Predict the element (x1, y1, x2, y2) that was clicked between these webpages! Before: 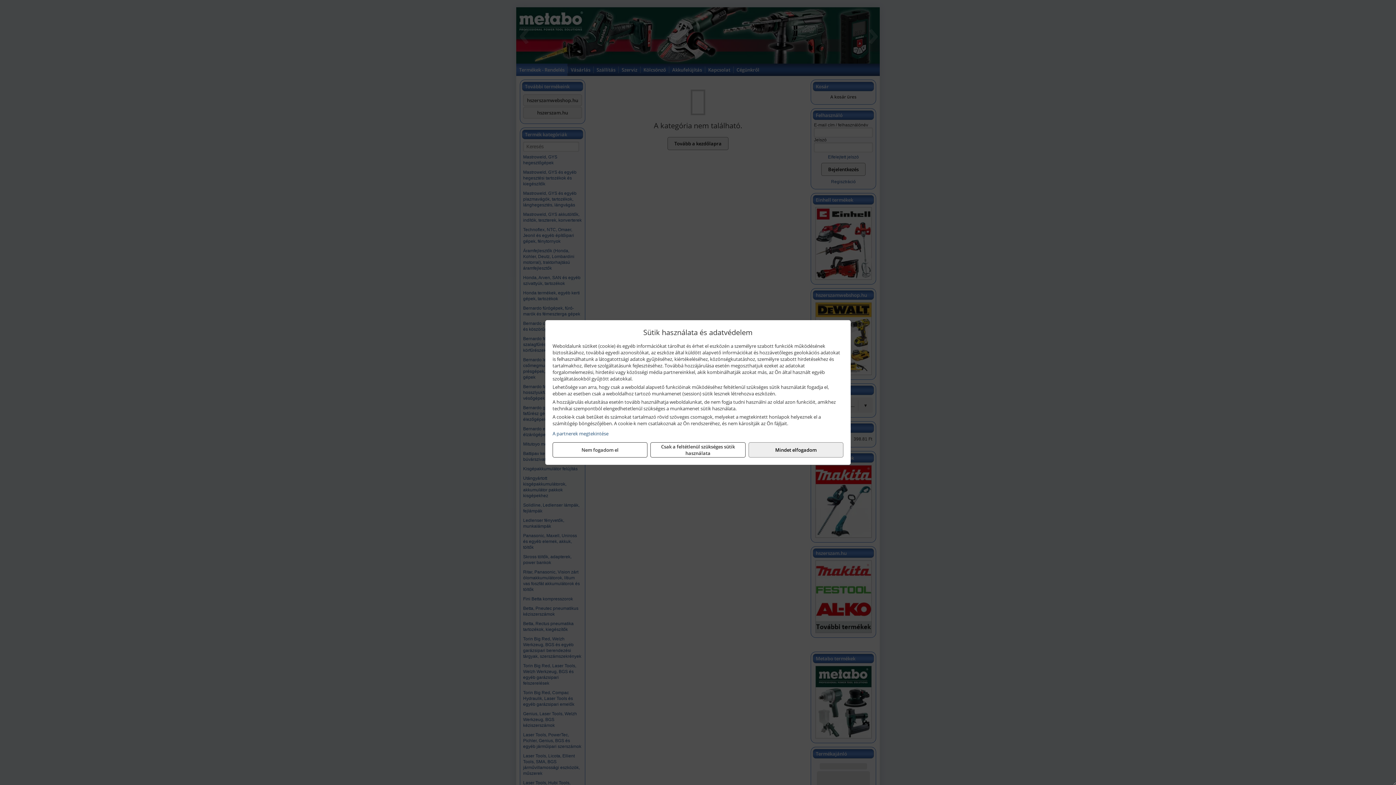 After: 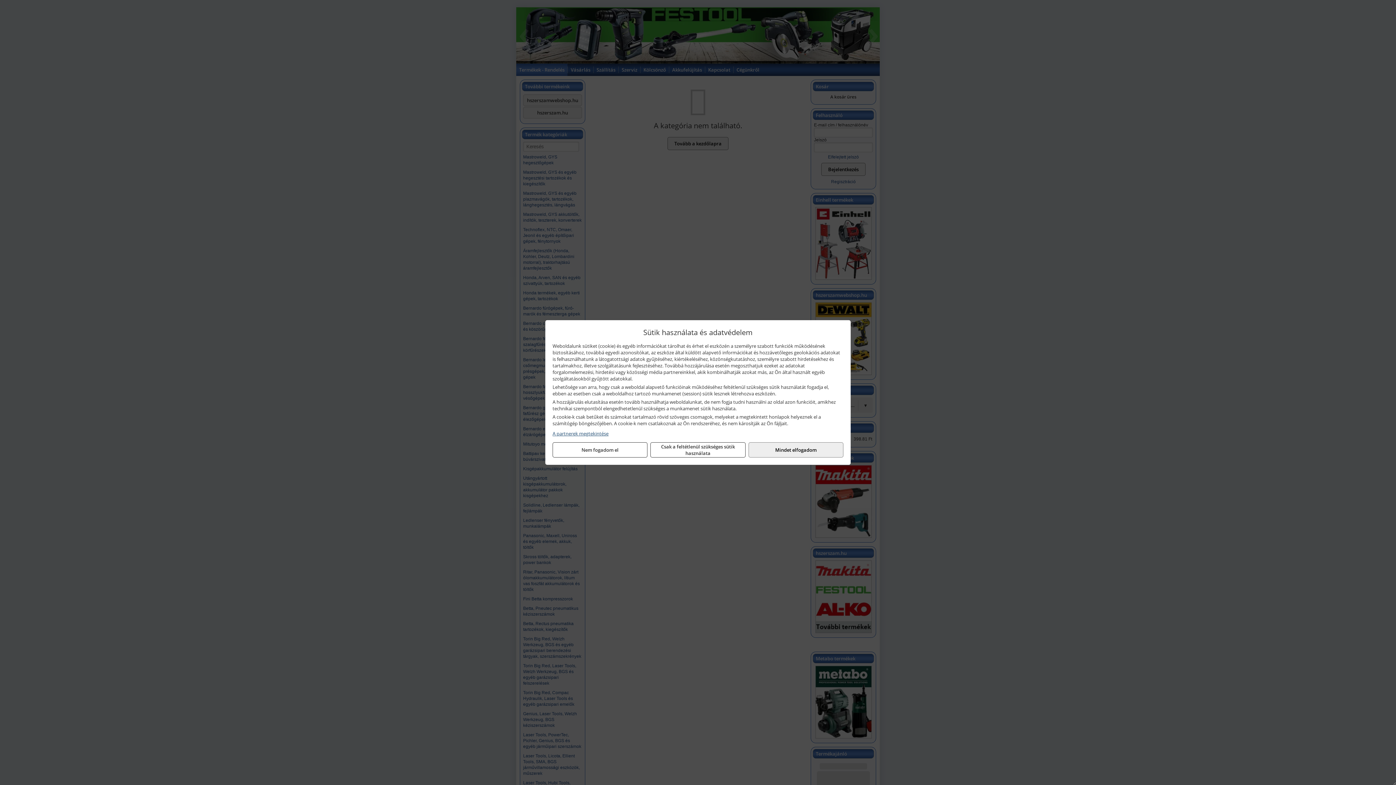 Action: label: A partnerek megtekintése bbox: (552, 430, 843, 437)